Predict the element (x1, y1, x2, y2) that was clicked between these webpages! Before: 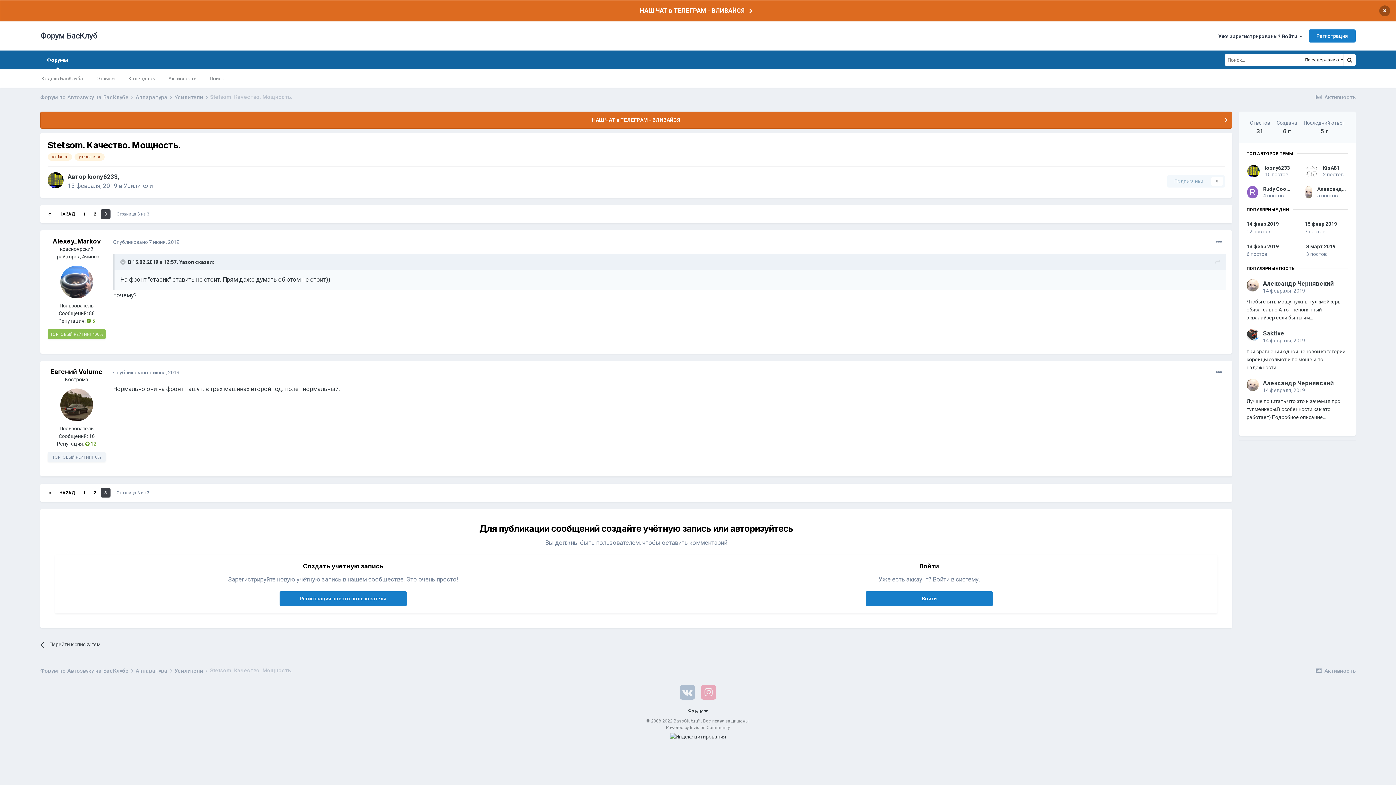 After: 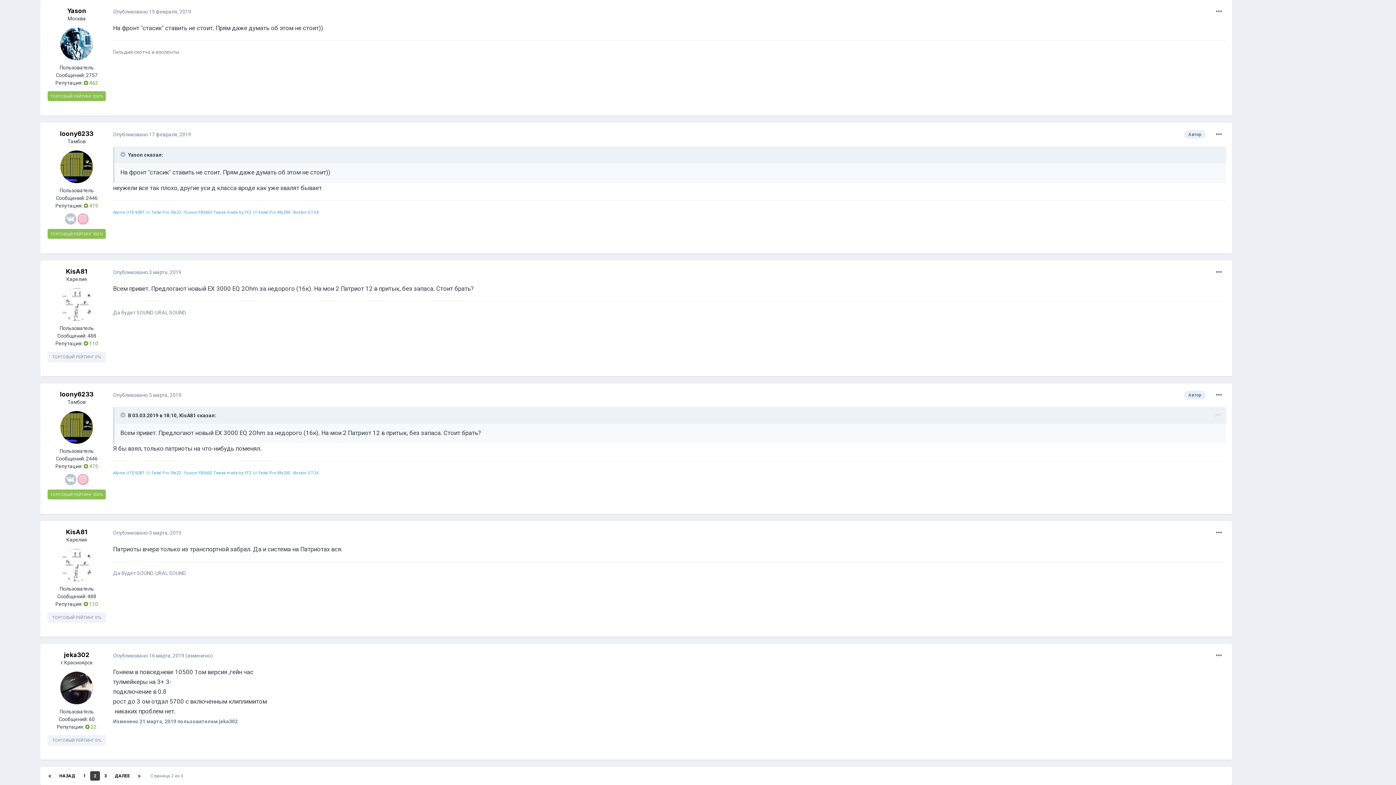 Action: bbox: (1215, 258, 1220, 266)